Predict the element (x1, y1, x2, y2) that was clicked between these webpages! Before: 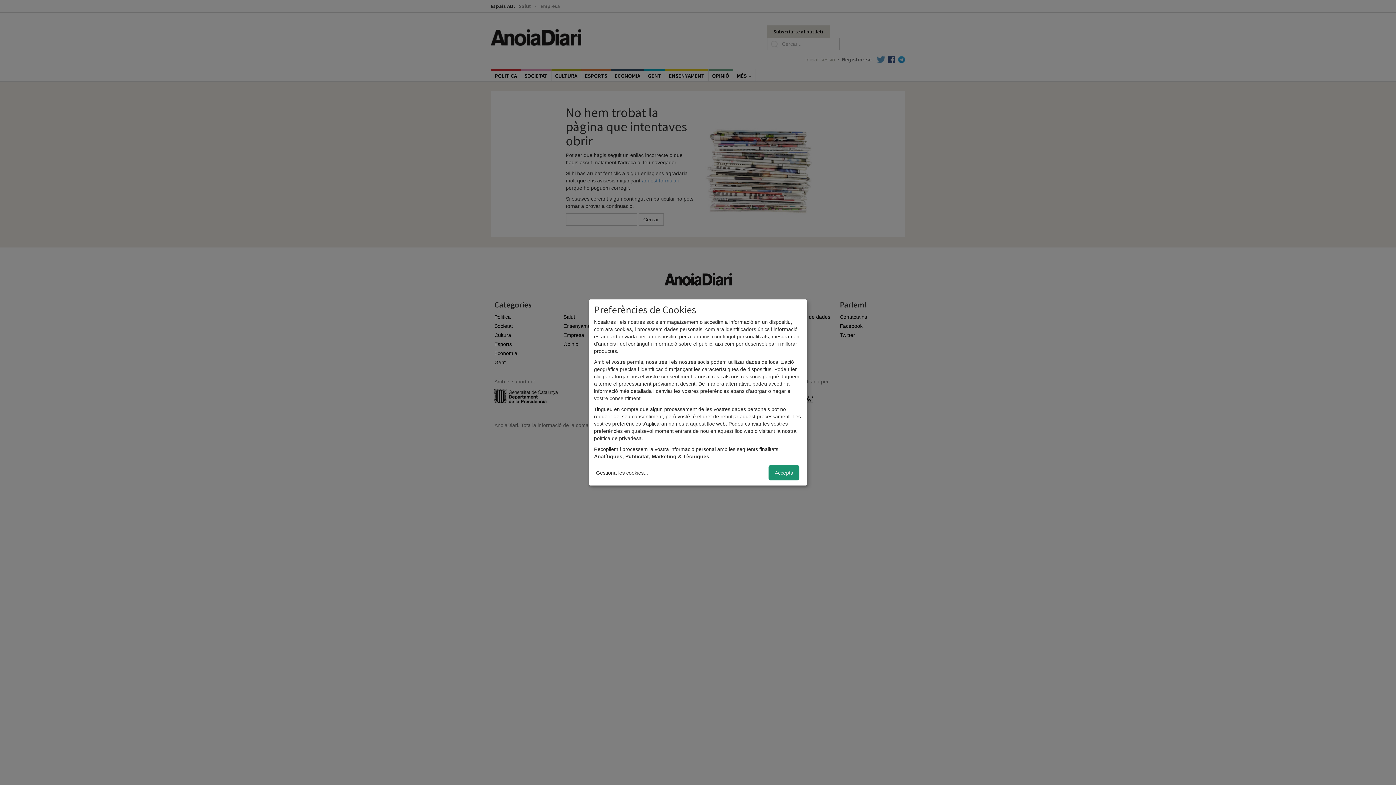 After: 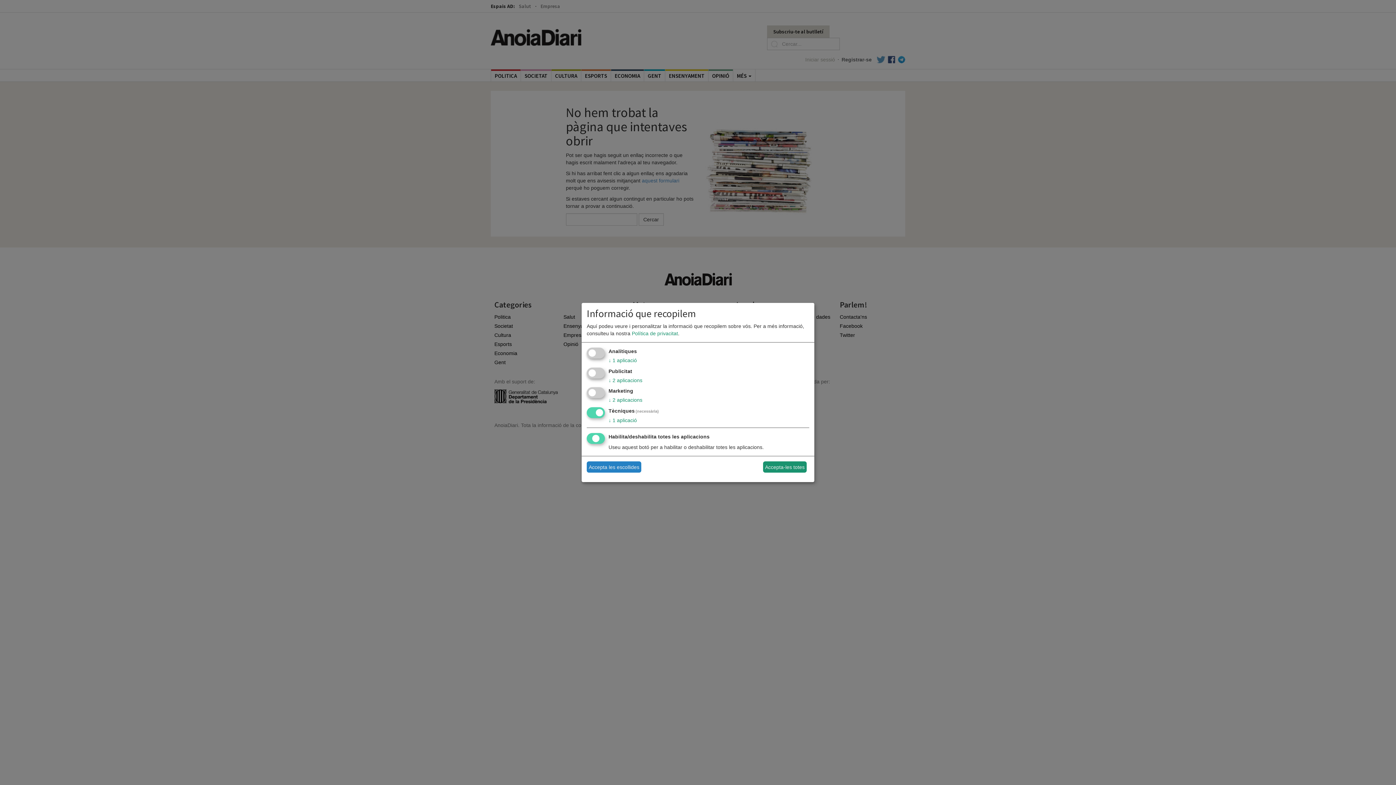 Action: bbox: (594, 467, 650, 478) label: Gestiona les cookies...